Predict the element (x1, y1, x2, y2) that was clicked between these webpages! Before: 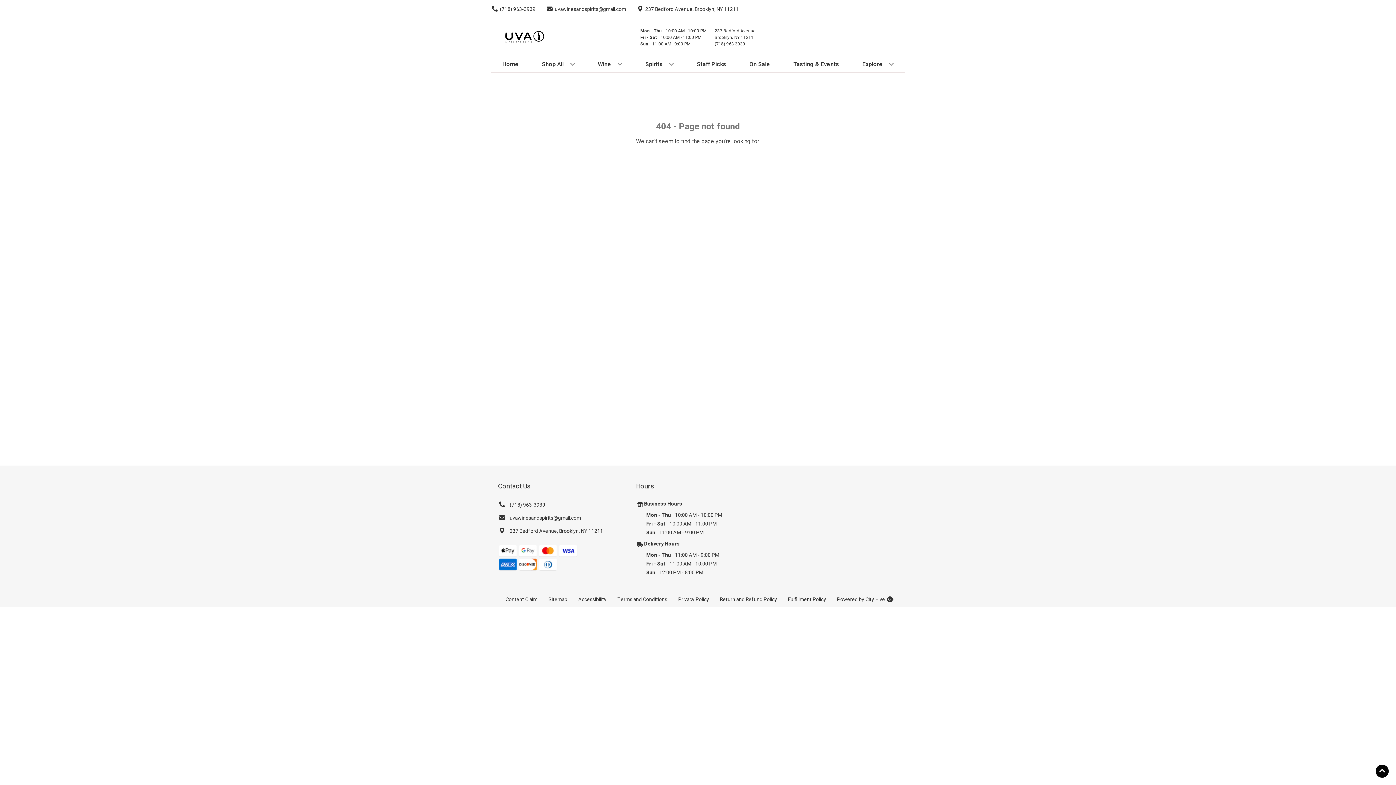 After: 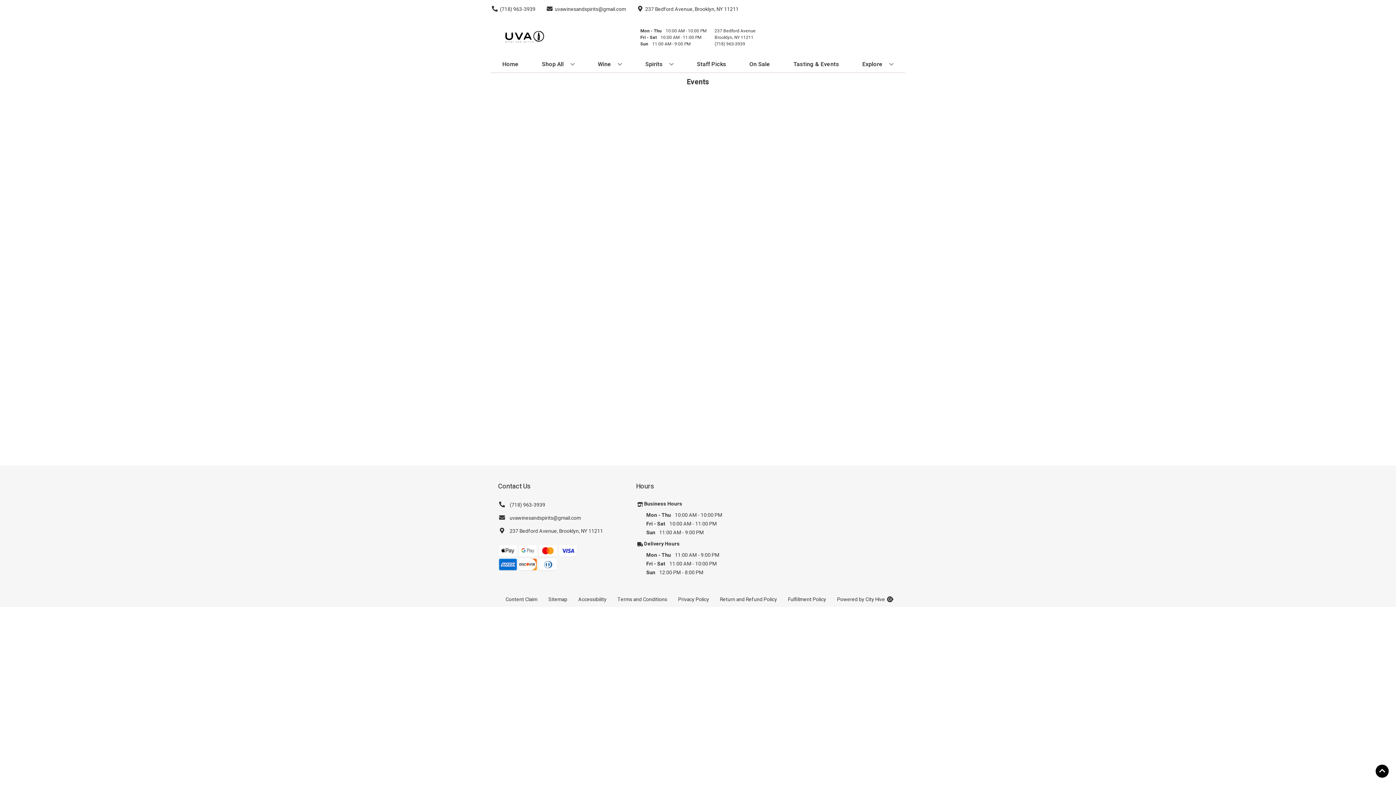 Action: label: Tasting & Events bbox: (790, 56, 842, 72)